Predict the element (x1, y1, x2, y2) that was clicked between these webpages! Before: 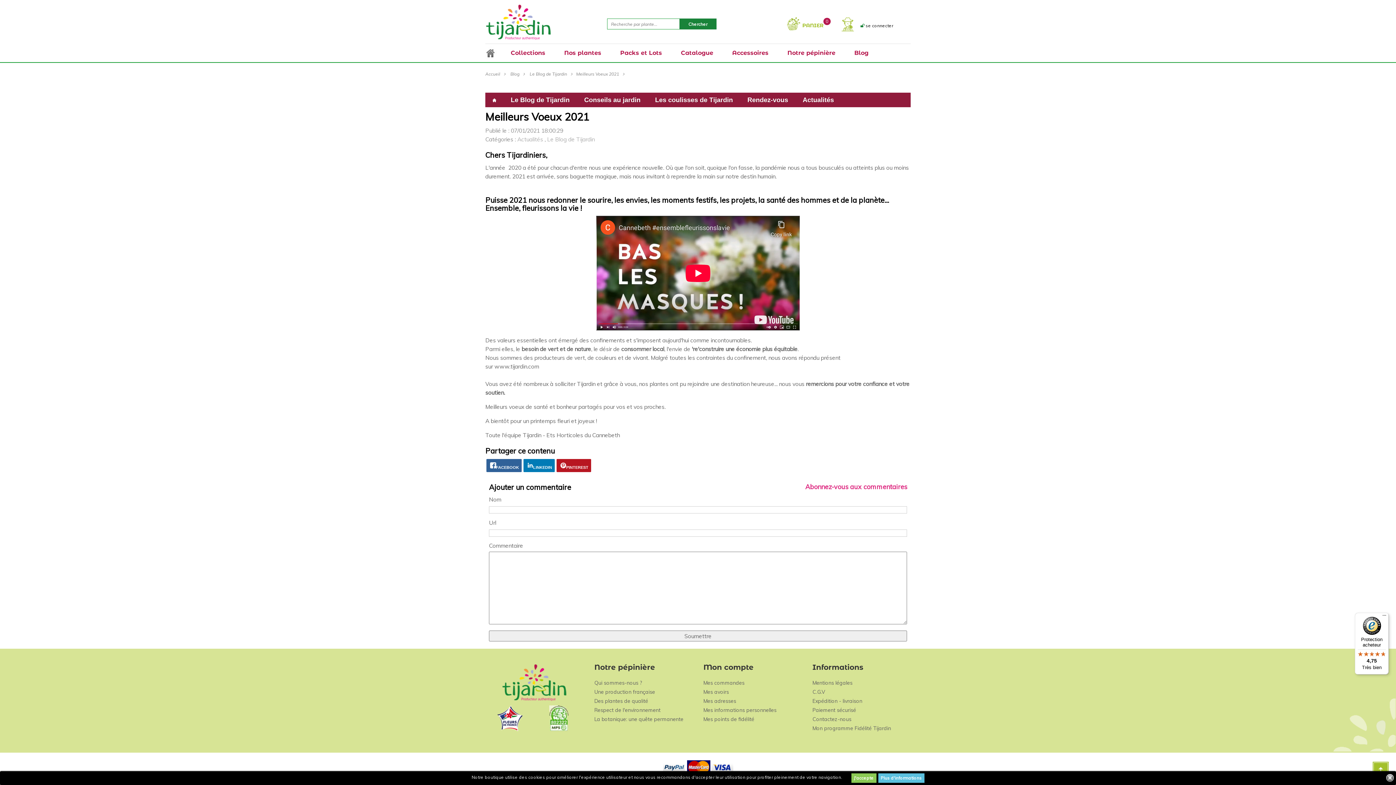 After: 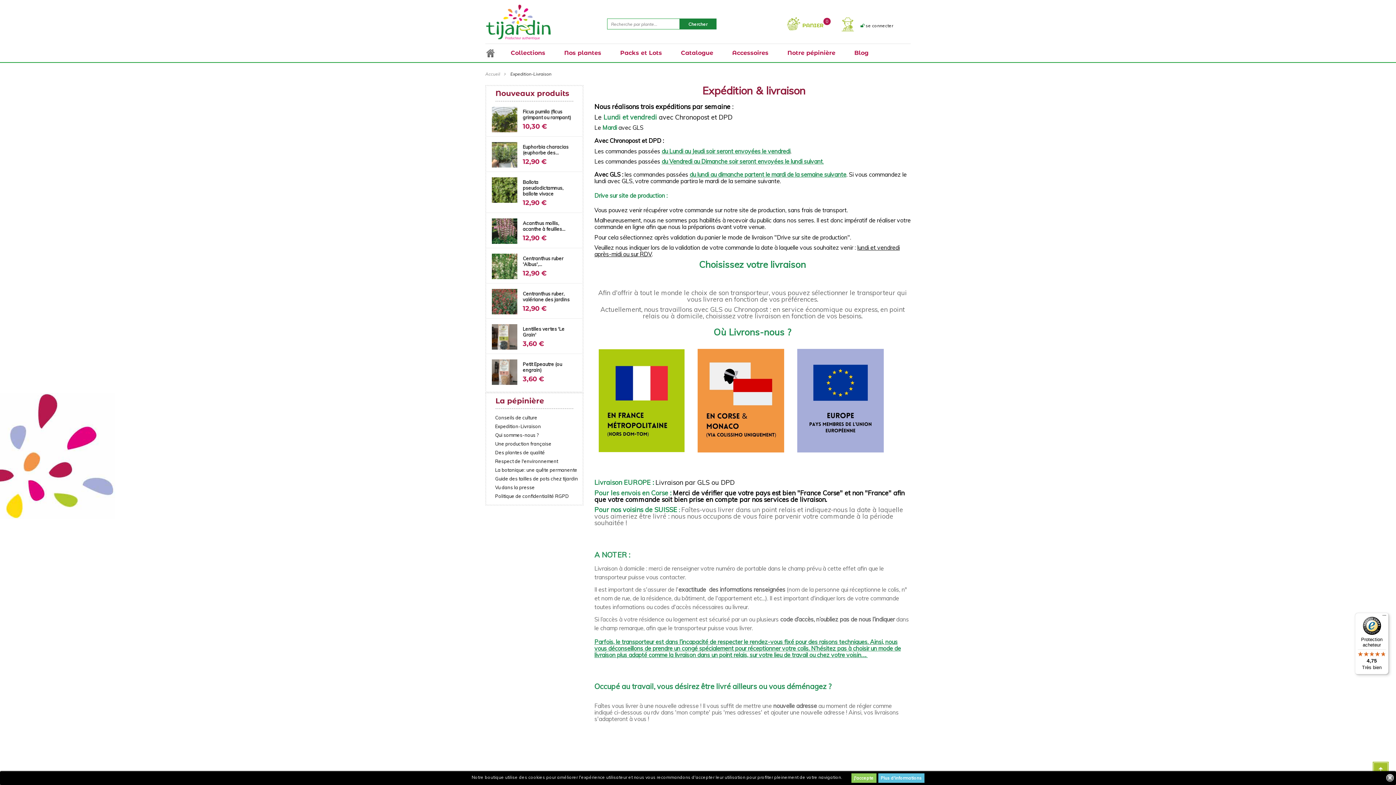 Action: bbox: (812, 698, 910, 704) label: Expédition - livraison